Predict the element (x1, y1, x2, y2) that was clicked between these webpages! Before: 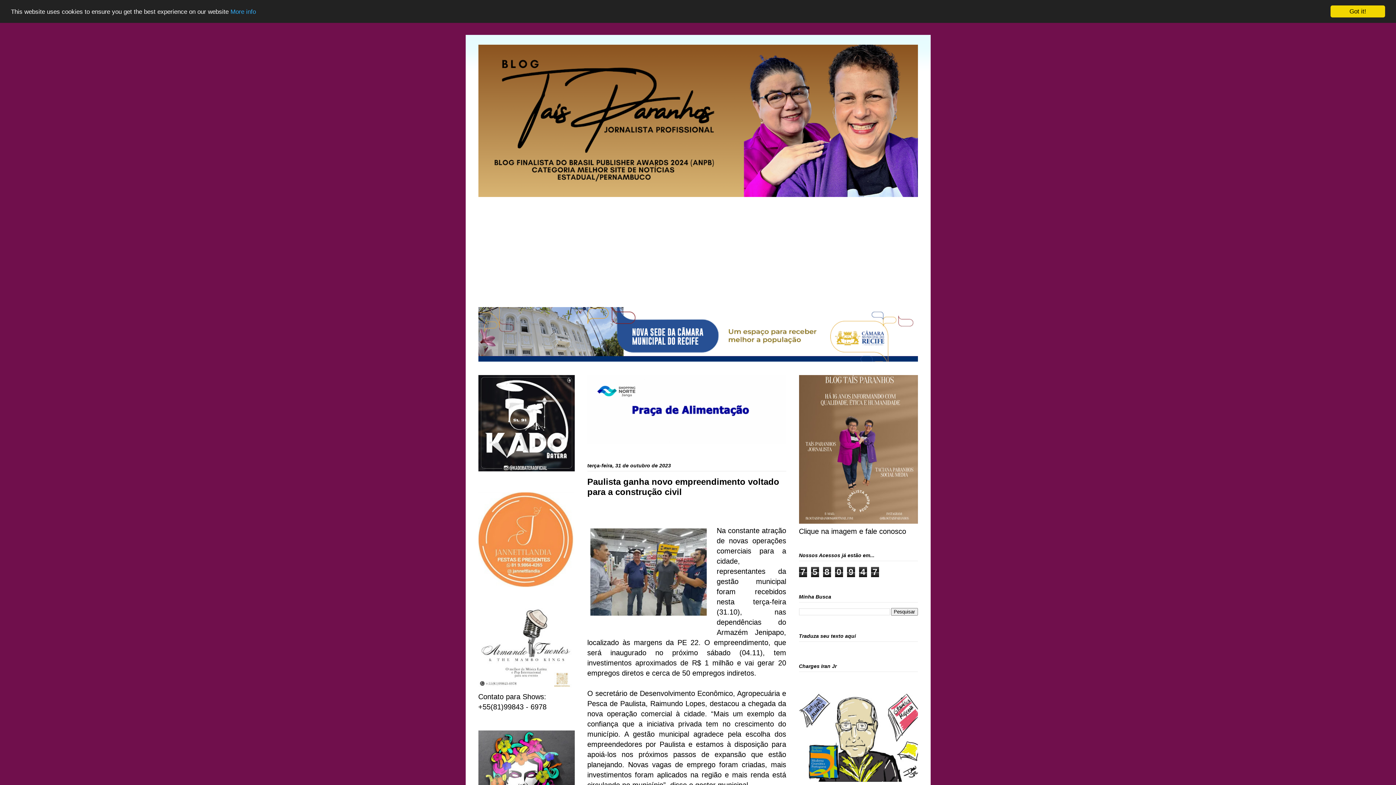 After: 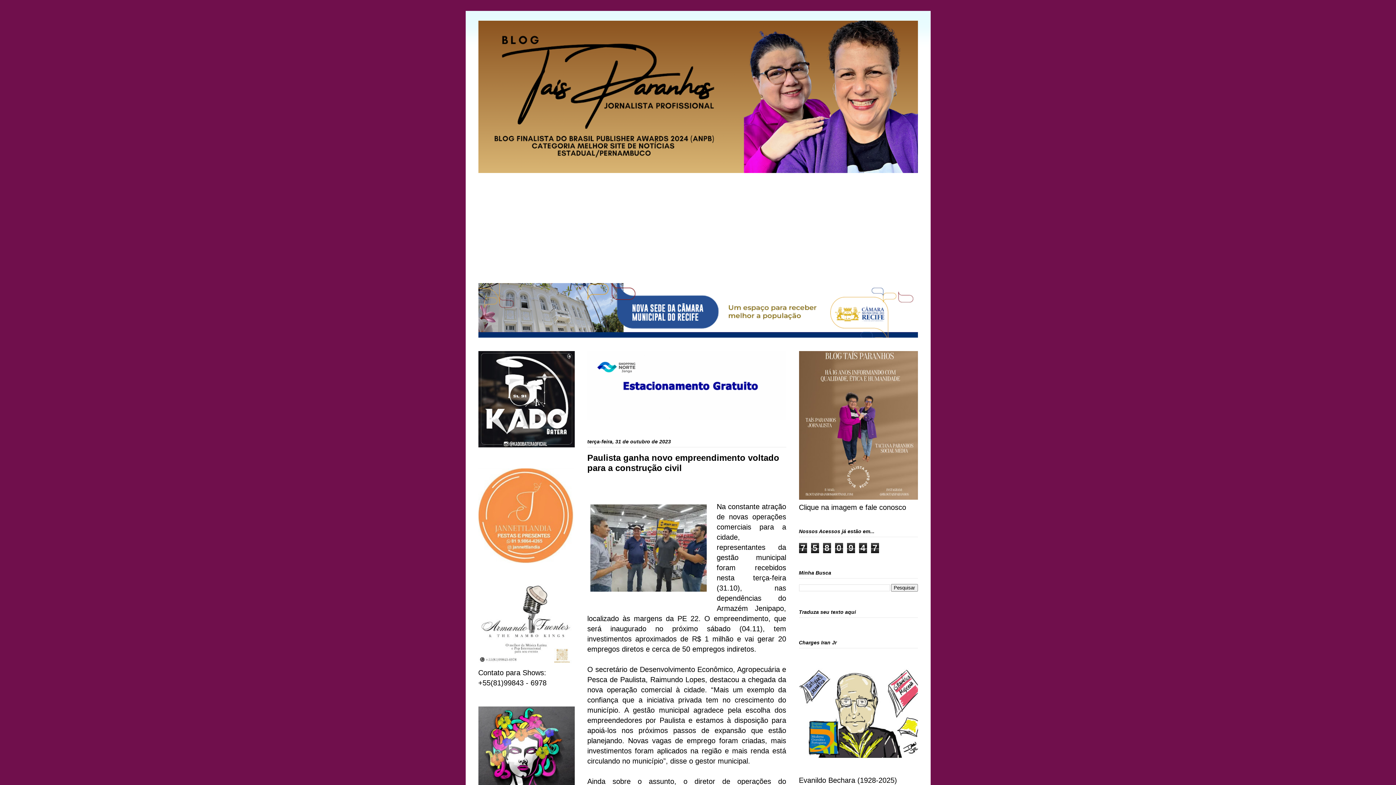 Action: label: Got it! bbox: (1330, 5, 1385, 17)